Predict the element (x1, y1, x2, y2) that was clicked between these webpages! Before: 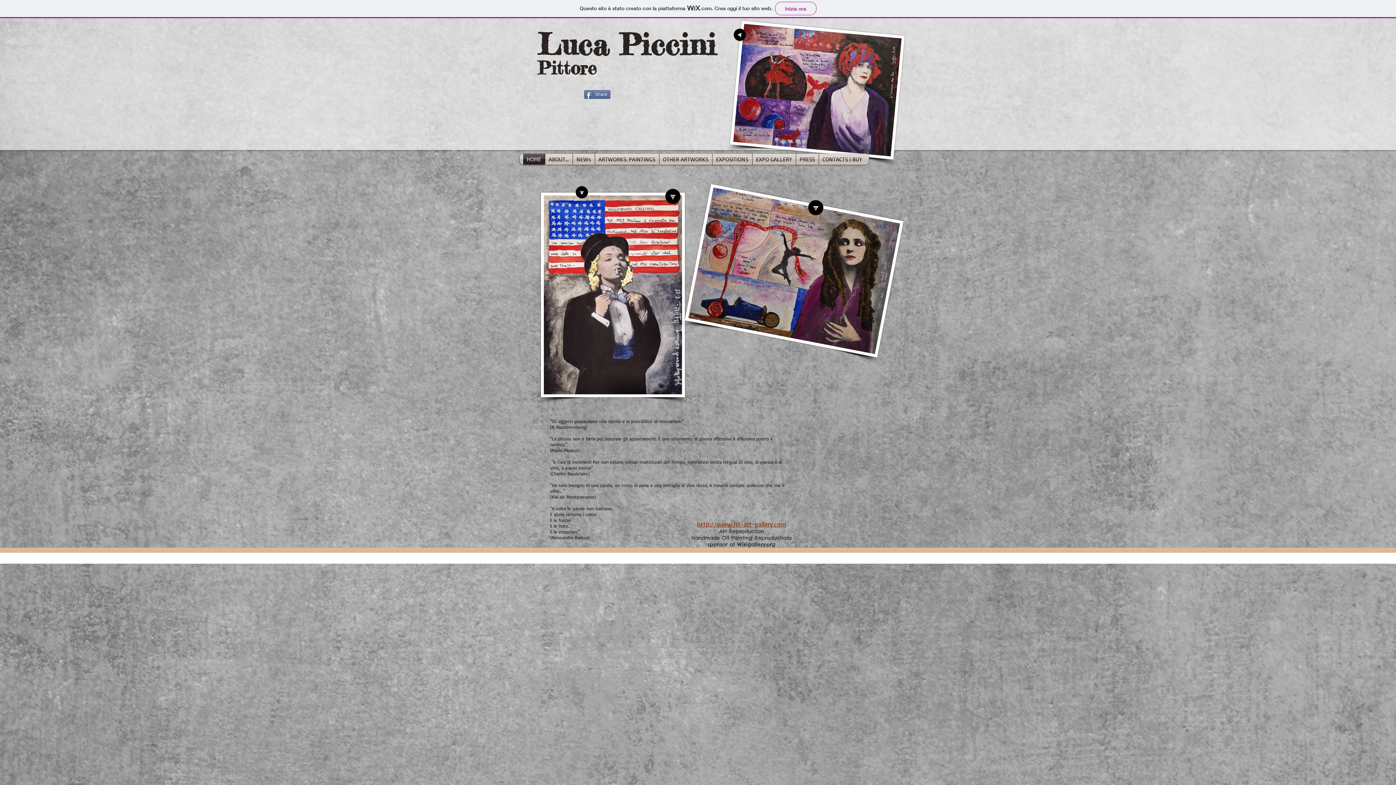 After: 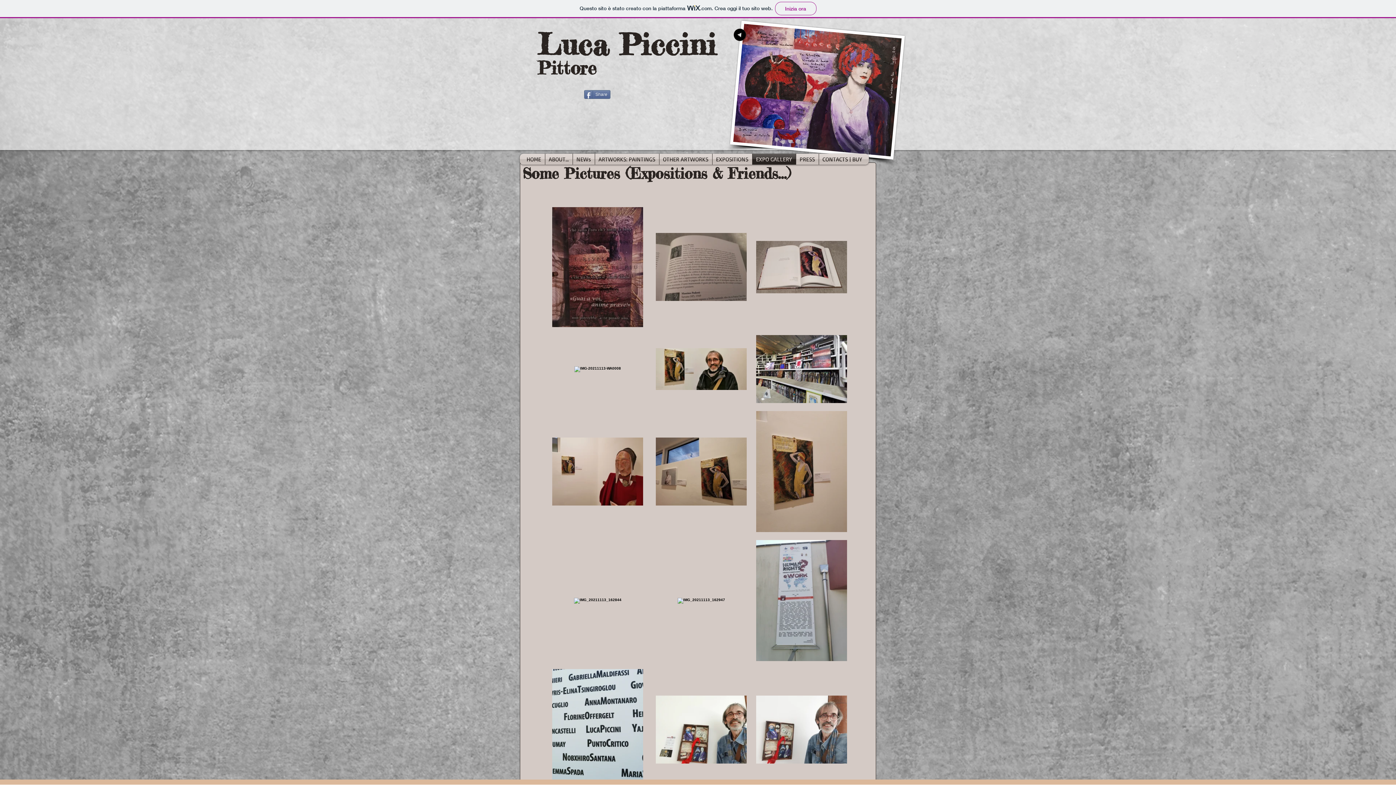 Action: bbox: (752, 153, 795, 164) label: EXPO GALLERY